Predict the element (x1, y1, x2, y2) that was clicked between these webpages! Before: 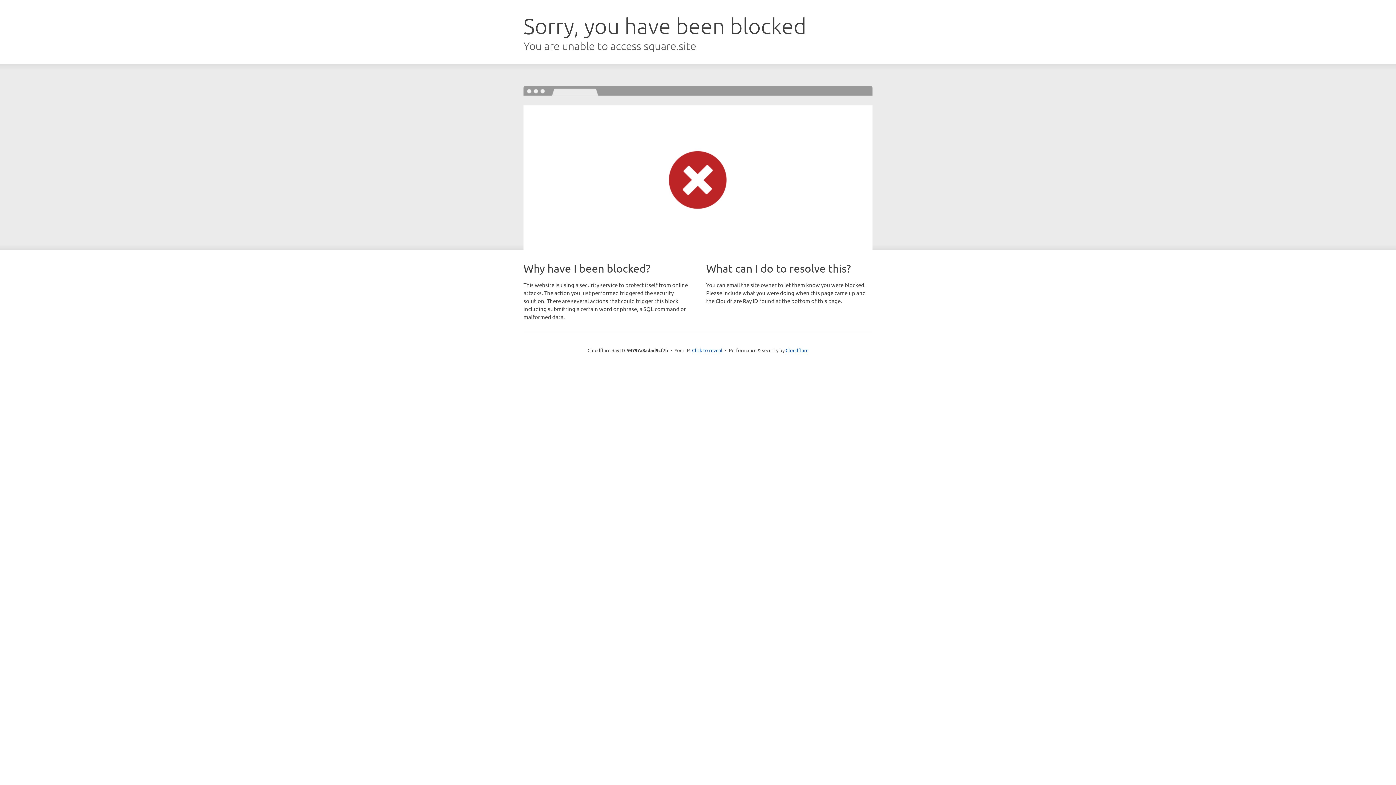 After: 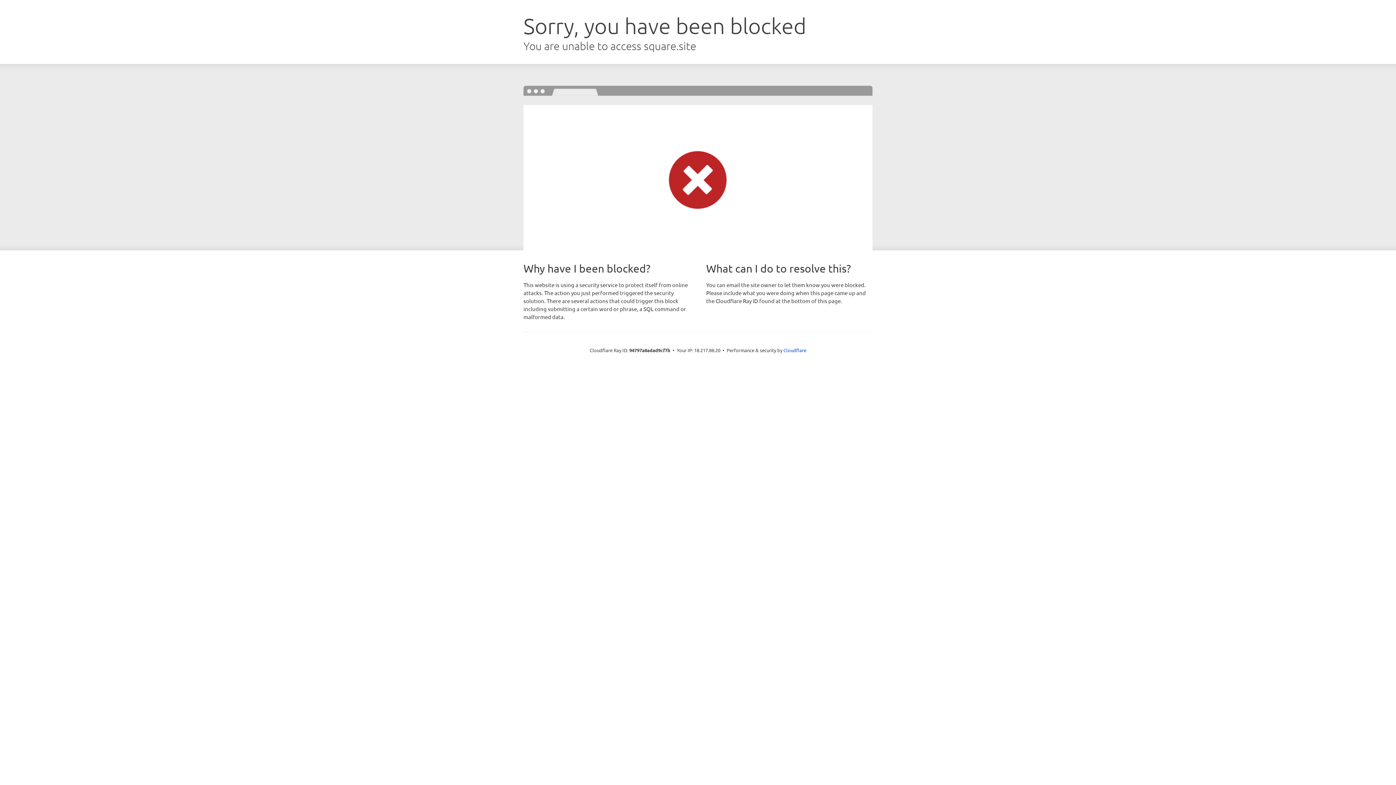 Action: label: Click to reveal bbox: (692, 346, 722, 353)